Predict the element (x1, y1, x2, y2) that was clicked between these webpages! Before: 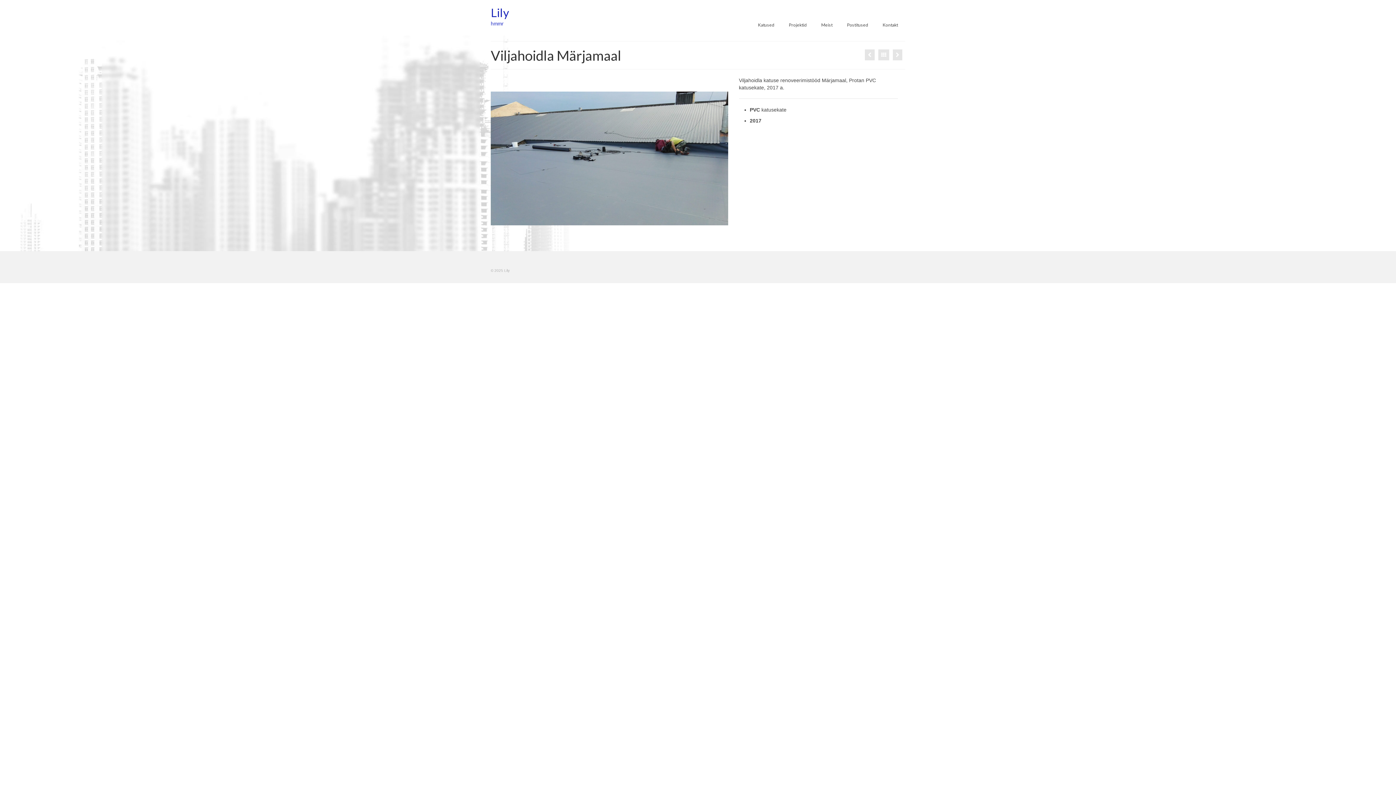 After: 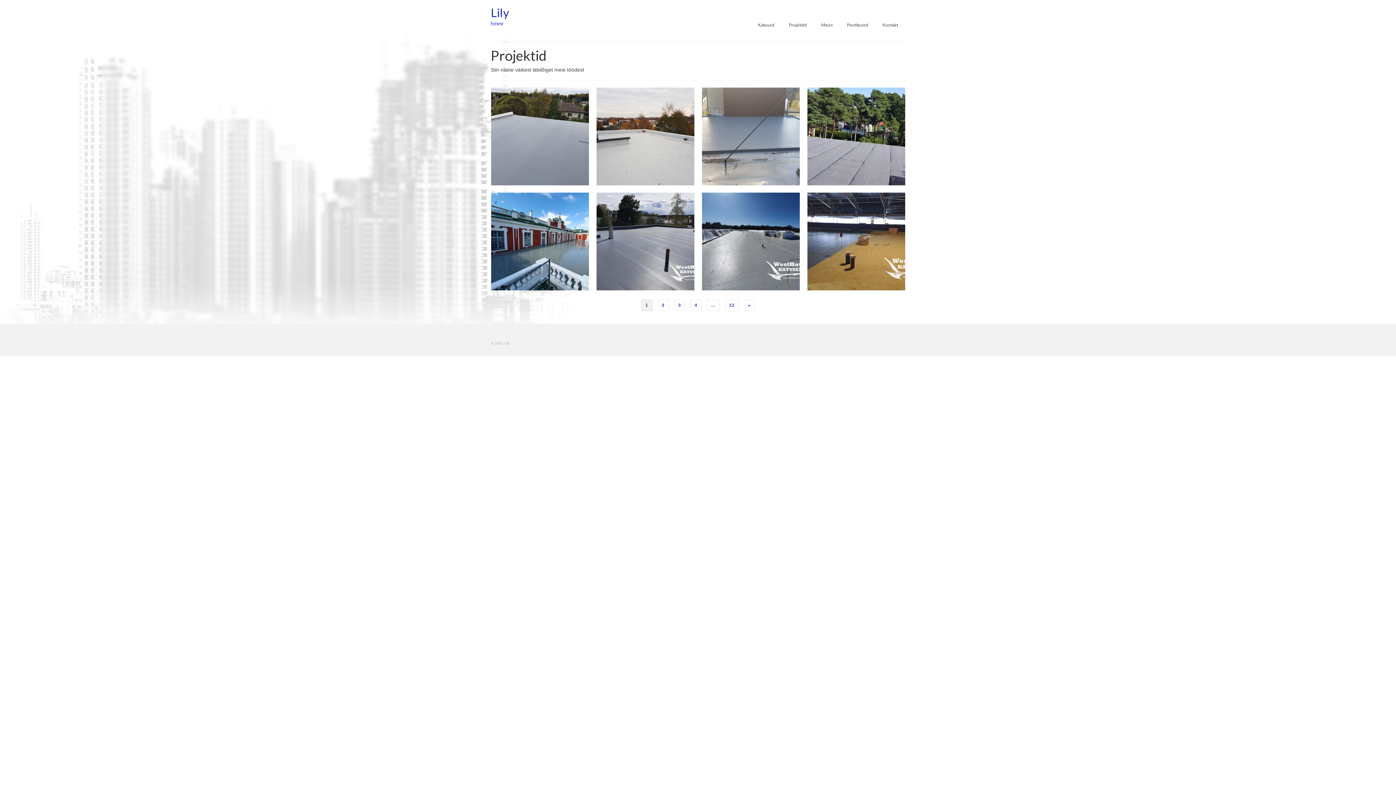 Action: bbox: (878, 49, 889, 60)